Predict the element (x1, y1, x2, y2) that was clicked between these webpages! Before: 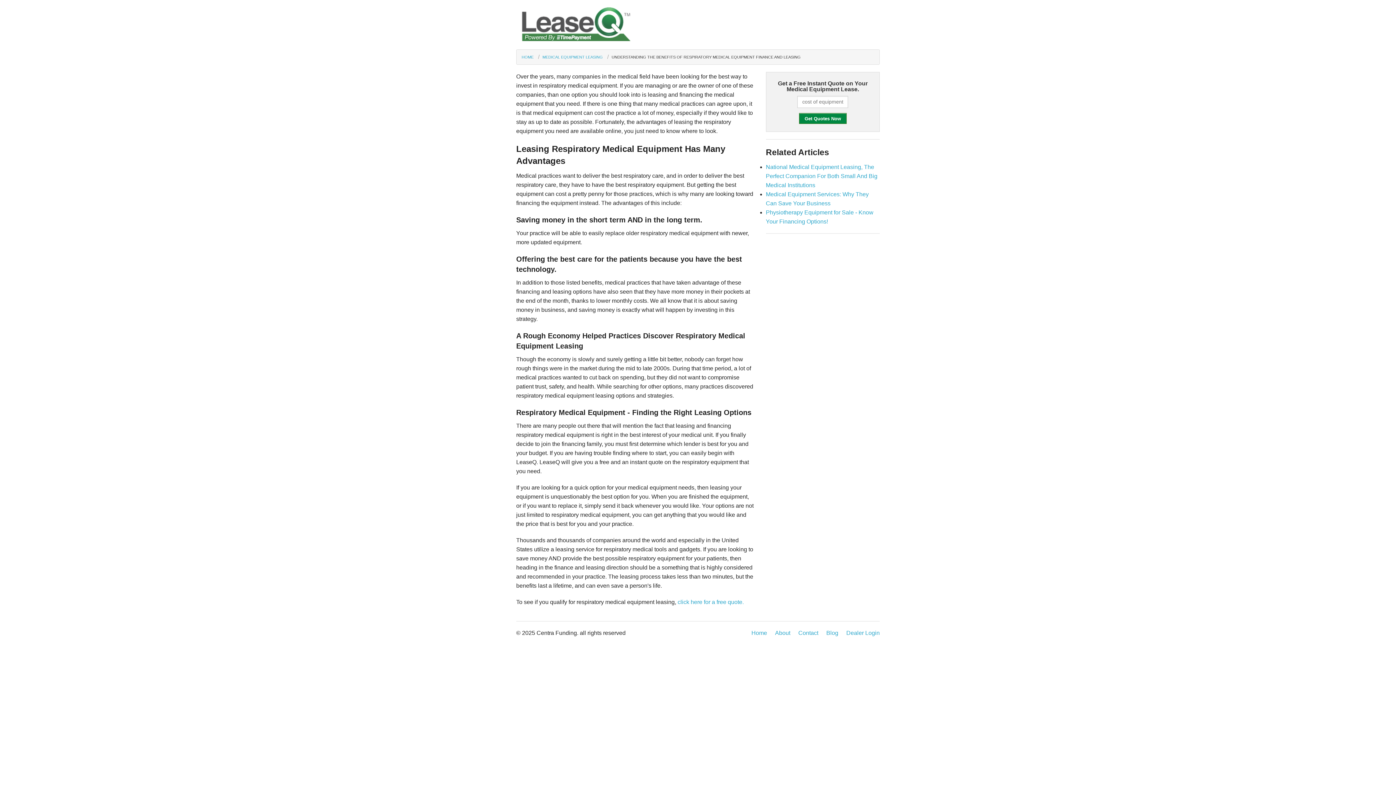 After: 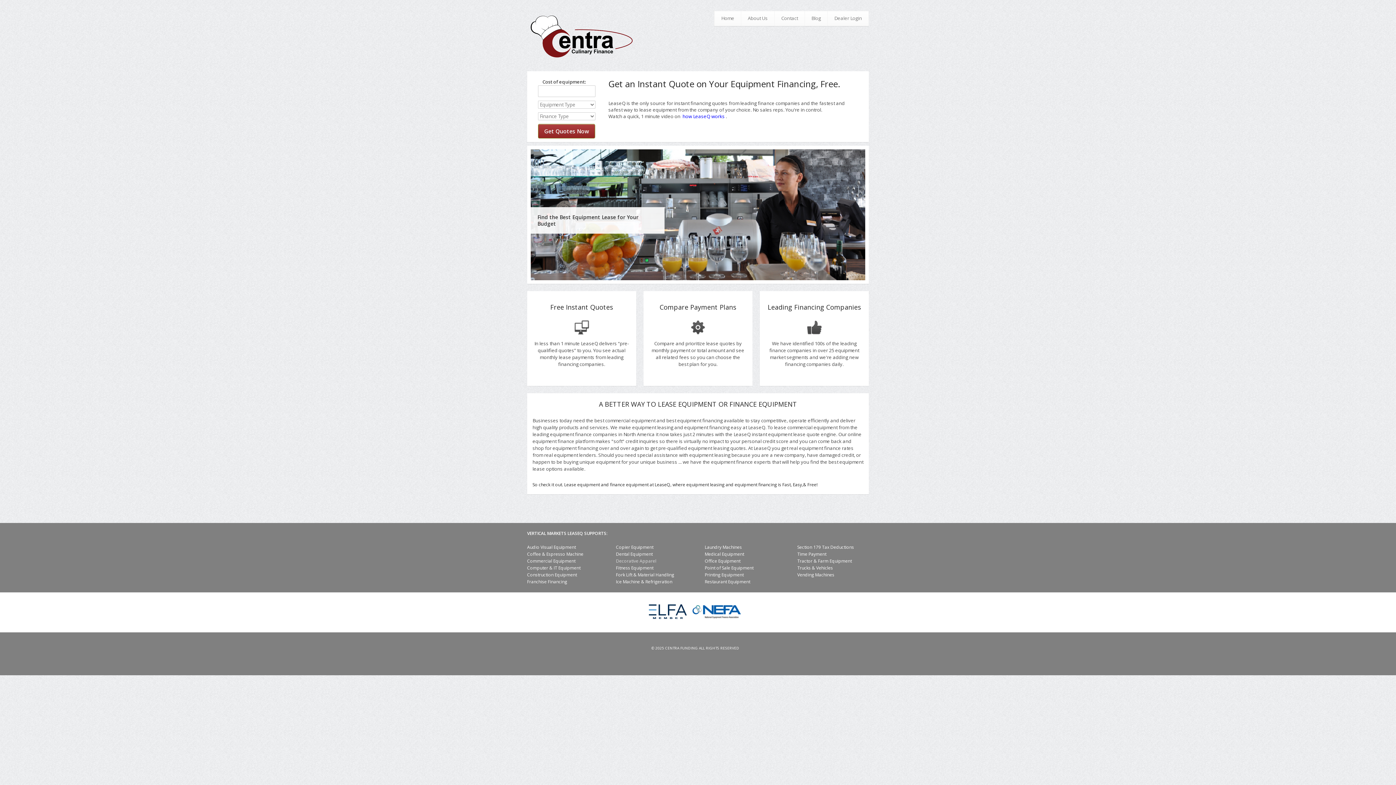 Action: label: Home bbox: (751, 628, 767, 637)